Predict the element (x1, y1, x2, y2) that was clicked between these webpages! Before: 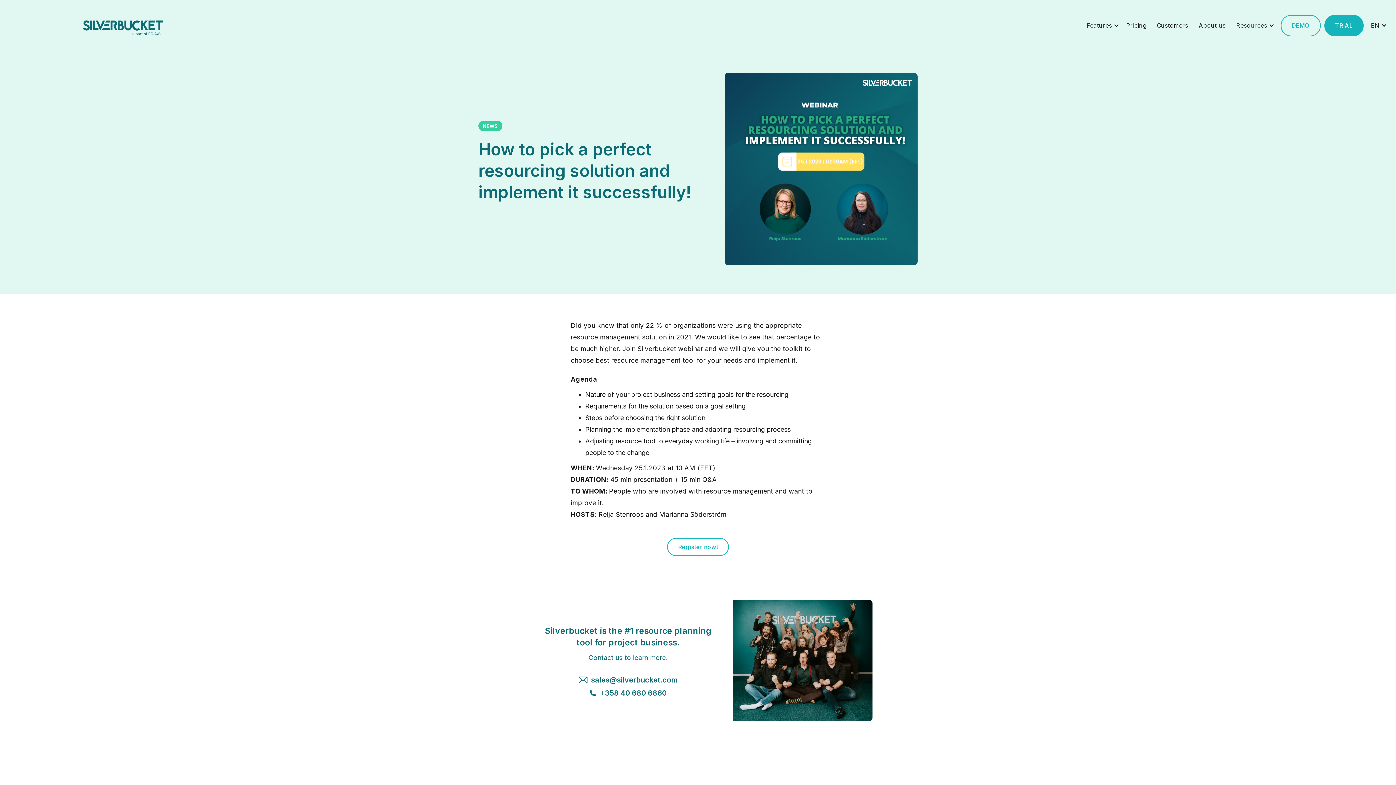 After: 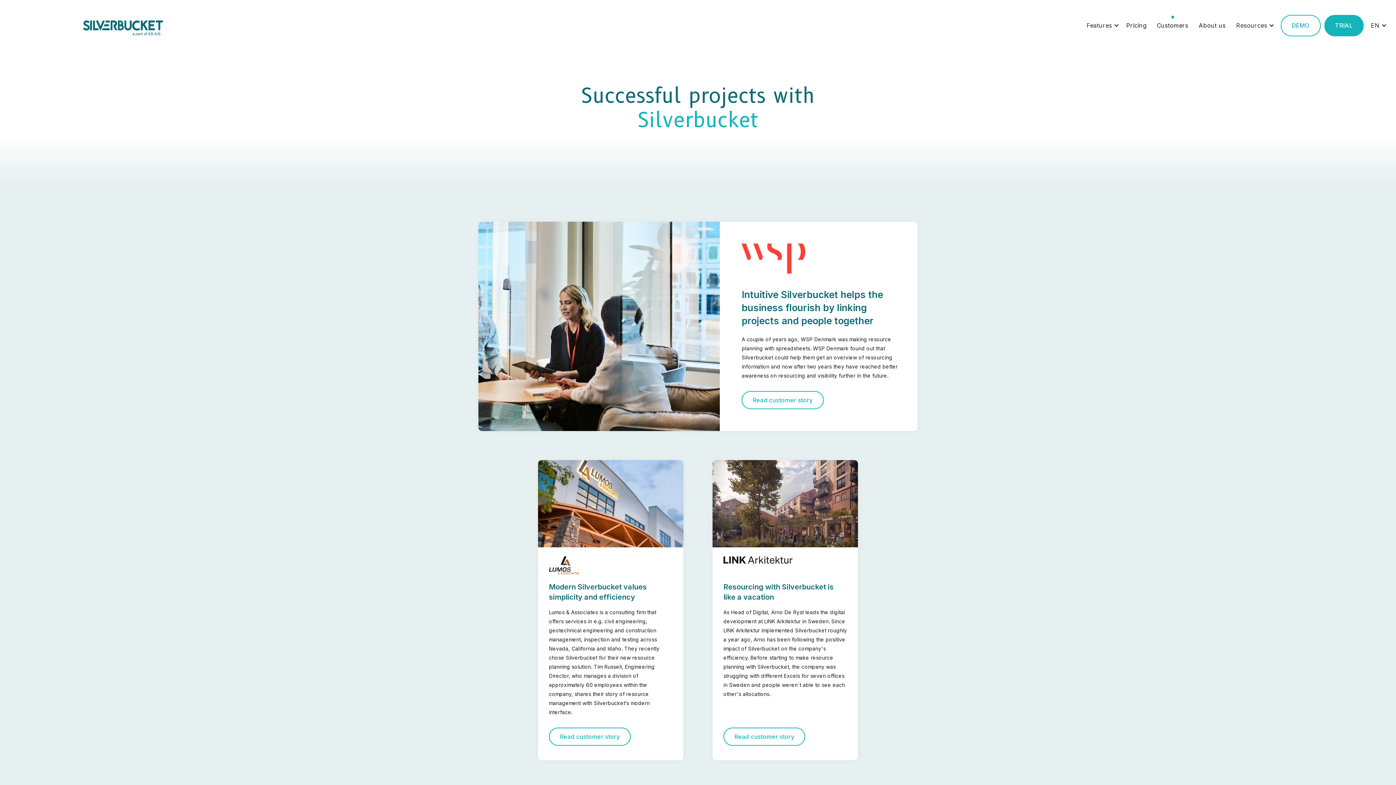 Action: bbox: (1152, 15, 1192, 35) label: Customers